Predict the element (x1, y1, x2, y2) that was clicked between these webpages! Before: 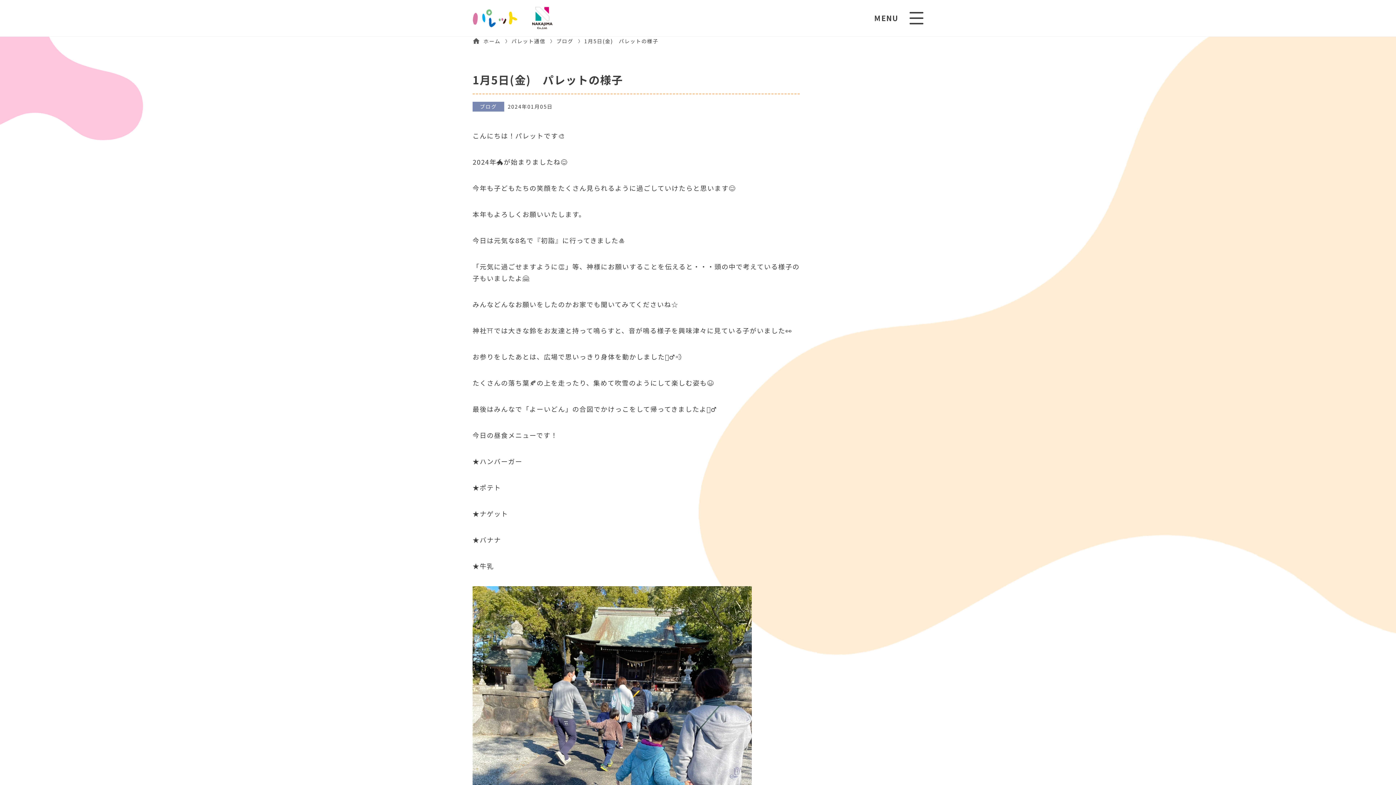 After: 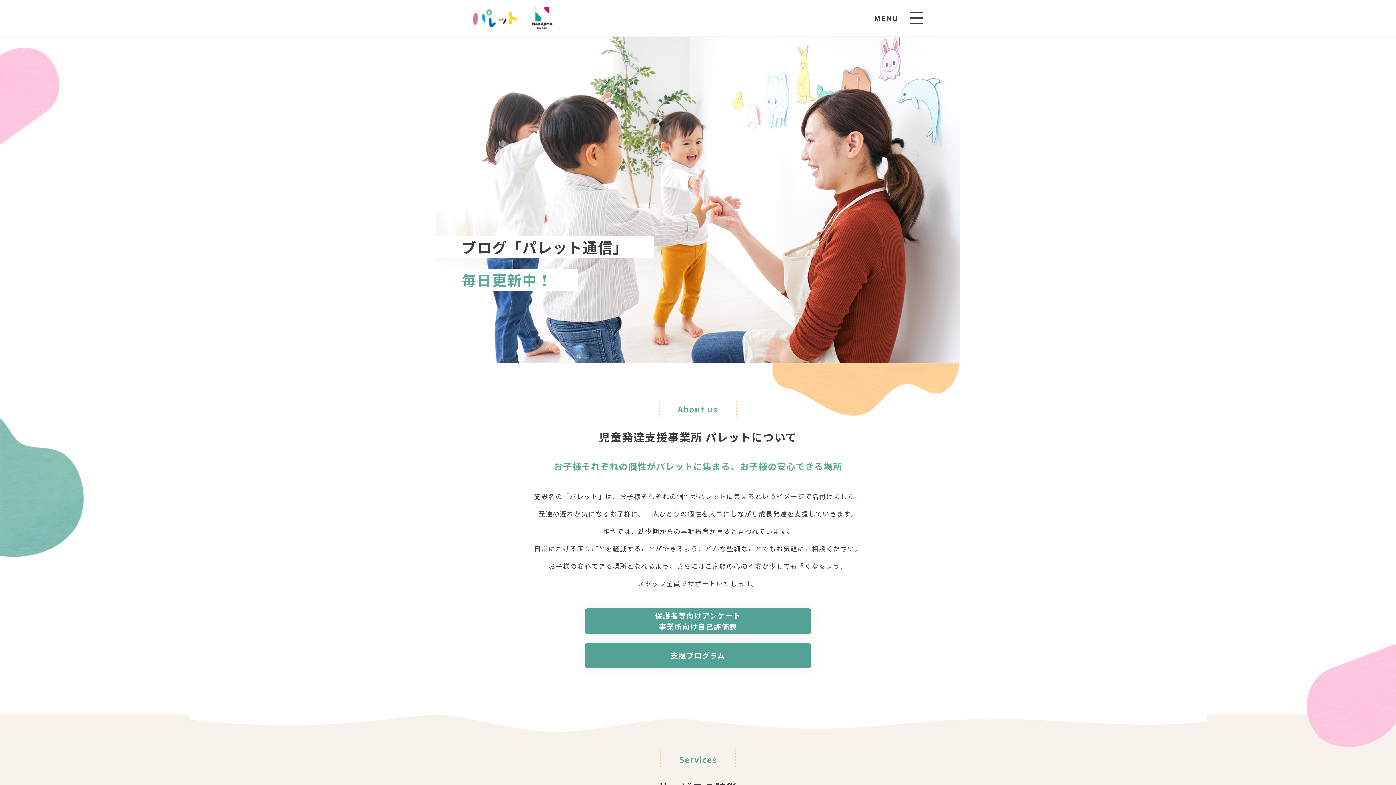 Action: bbox: (472, 8, 517, 27)